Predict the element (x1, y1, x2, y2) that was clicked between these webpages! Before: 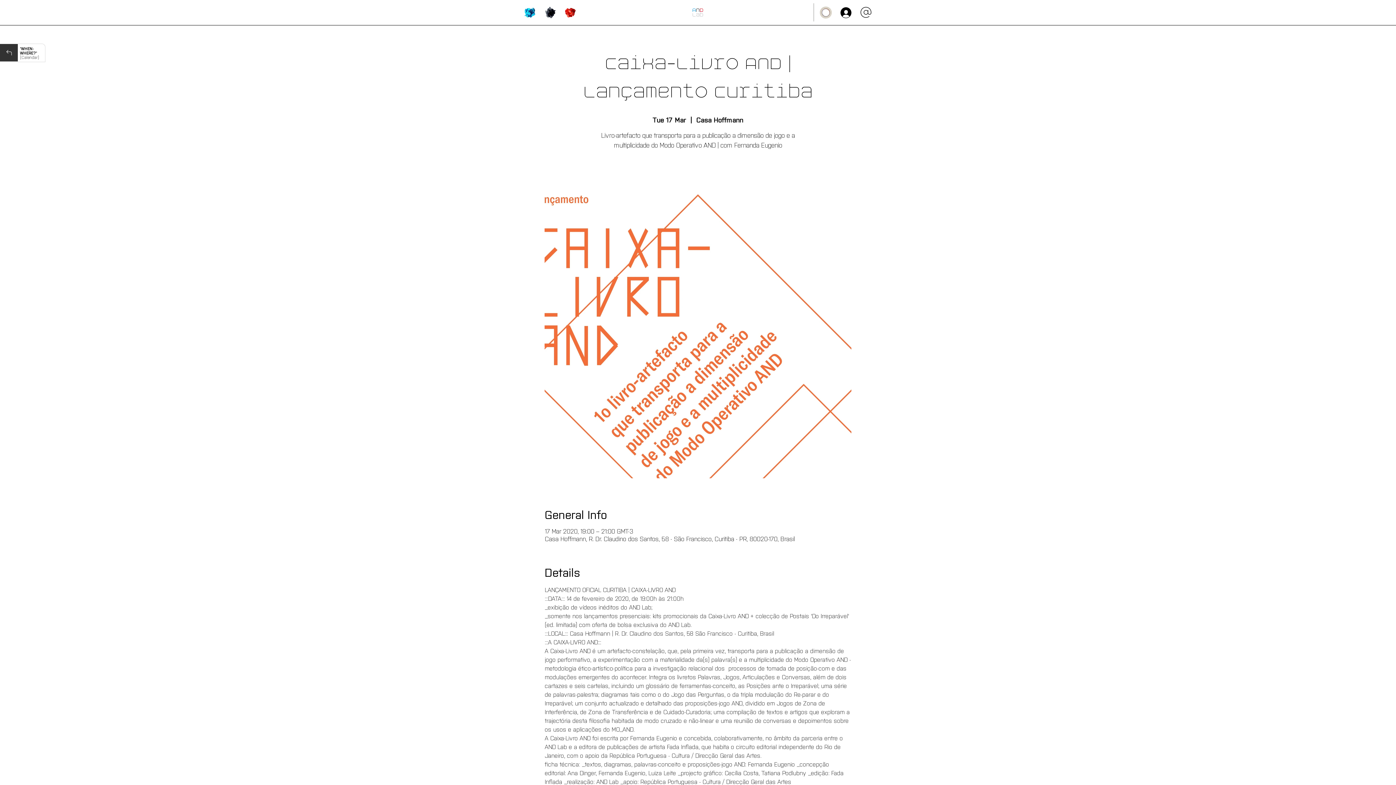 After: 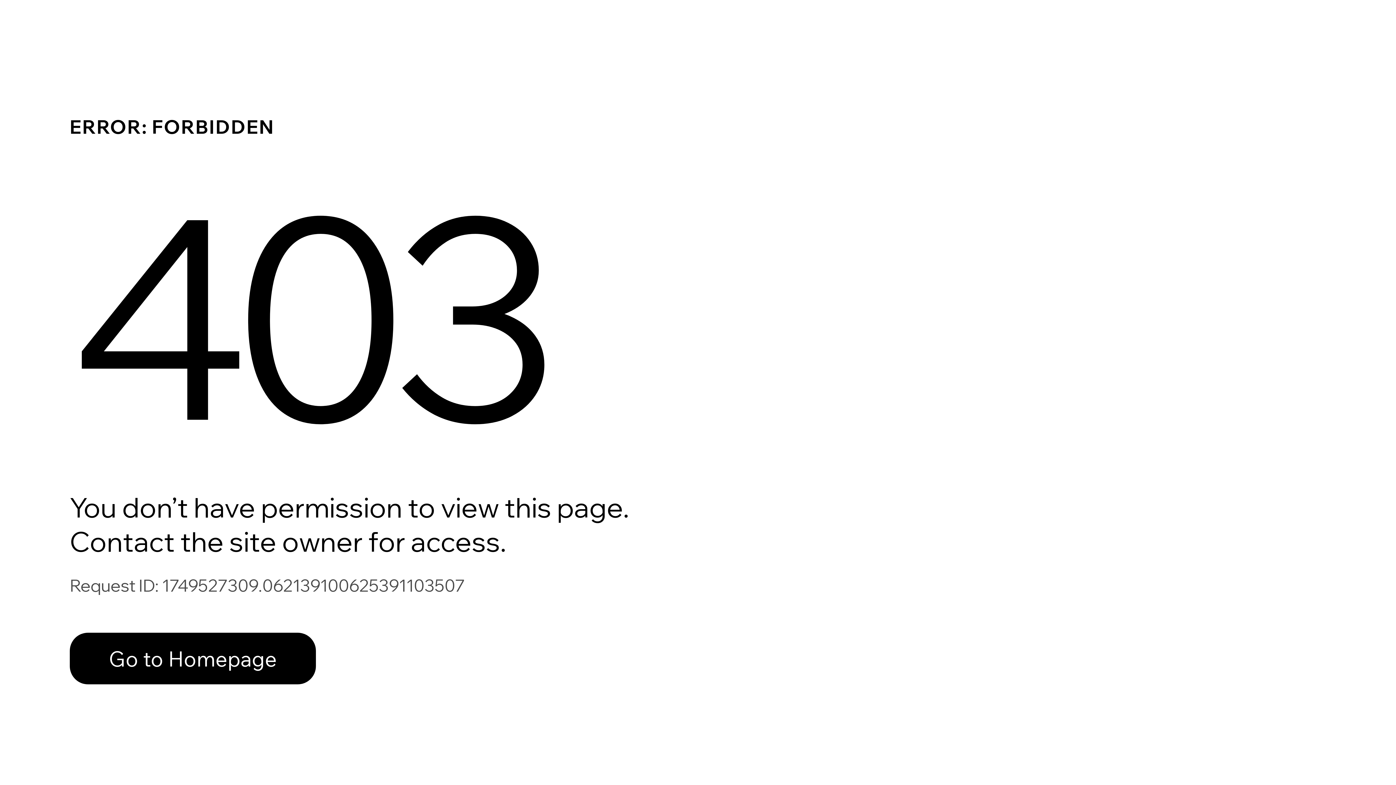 Action: label: Rede AND bbox: (819, 6, 832, 18)